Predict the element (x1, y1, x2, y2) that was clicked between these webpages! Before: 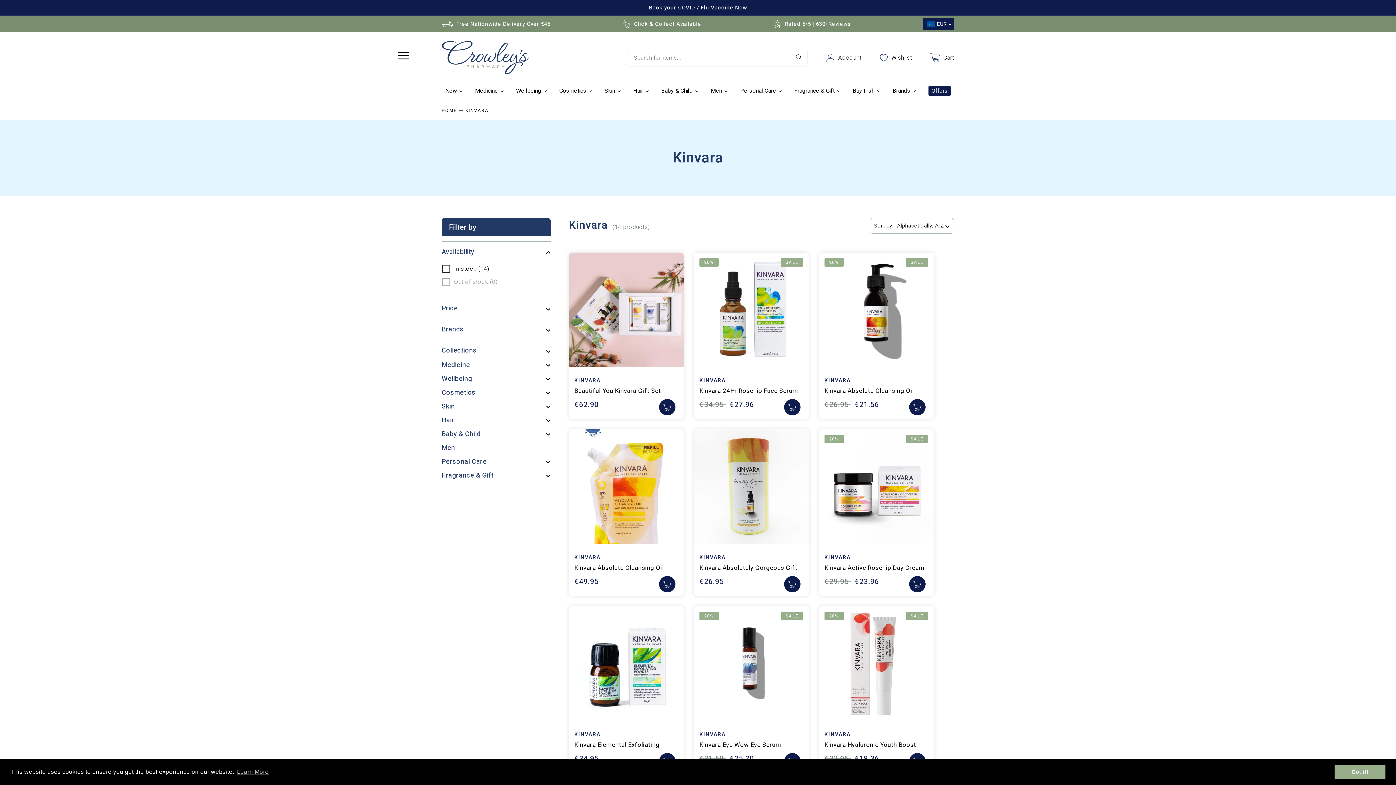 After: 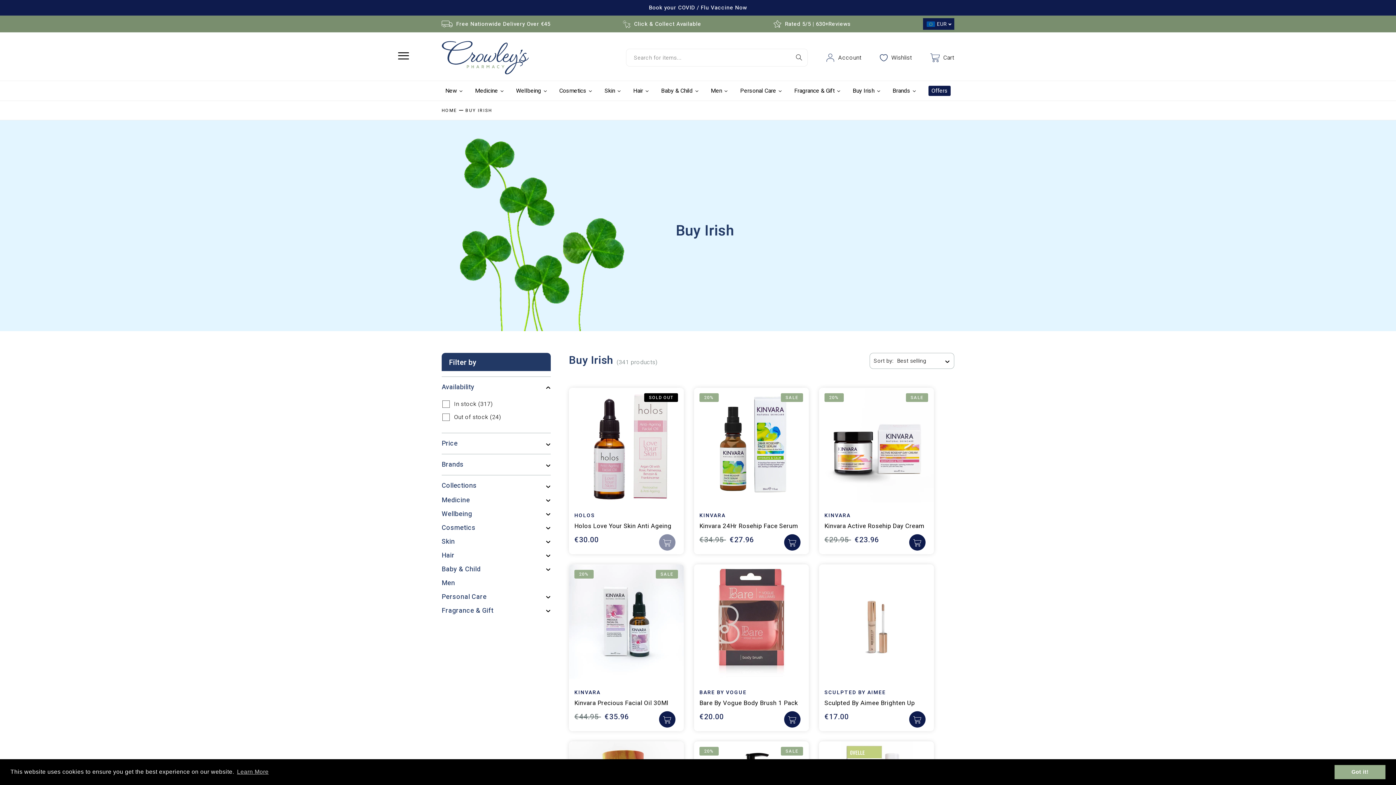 Action: bbox: (849, 80, 884, 100) label: Buy Irish